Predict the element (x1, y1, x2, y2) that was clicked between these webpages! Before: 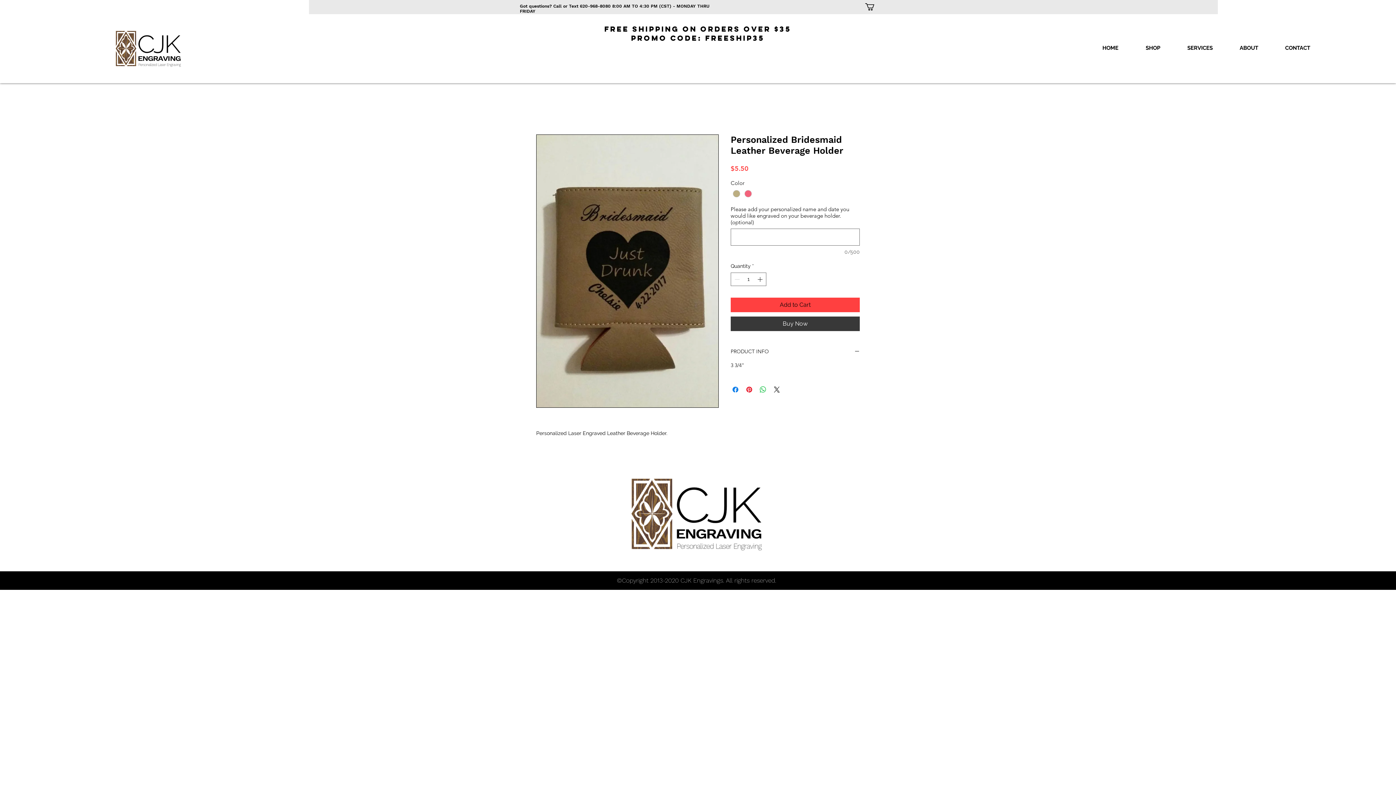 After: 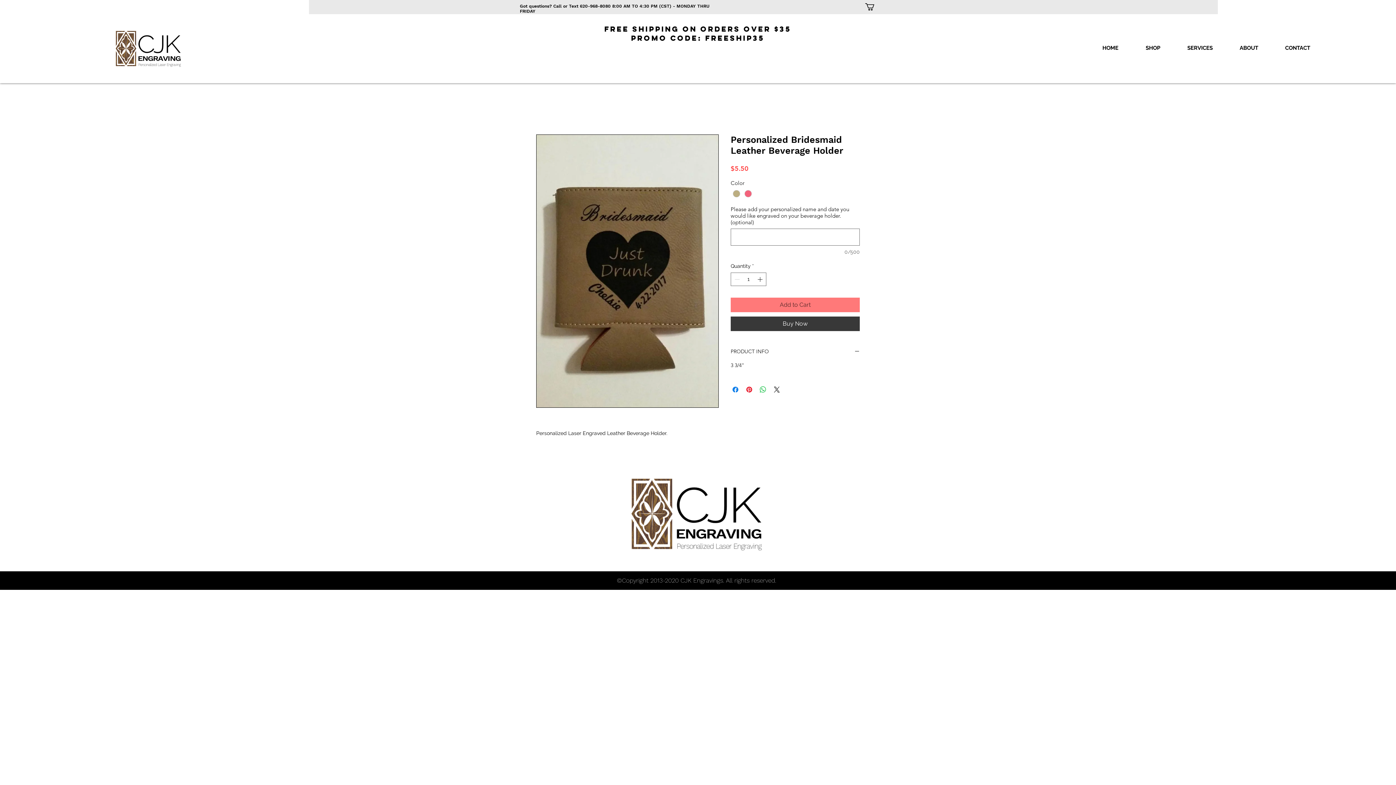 Action: bbox: (730, 297, 860, 312) label: Add to Cart